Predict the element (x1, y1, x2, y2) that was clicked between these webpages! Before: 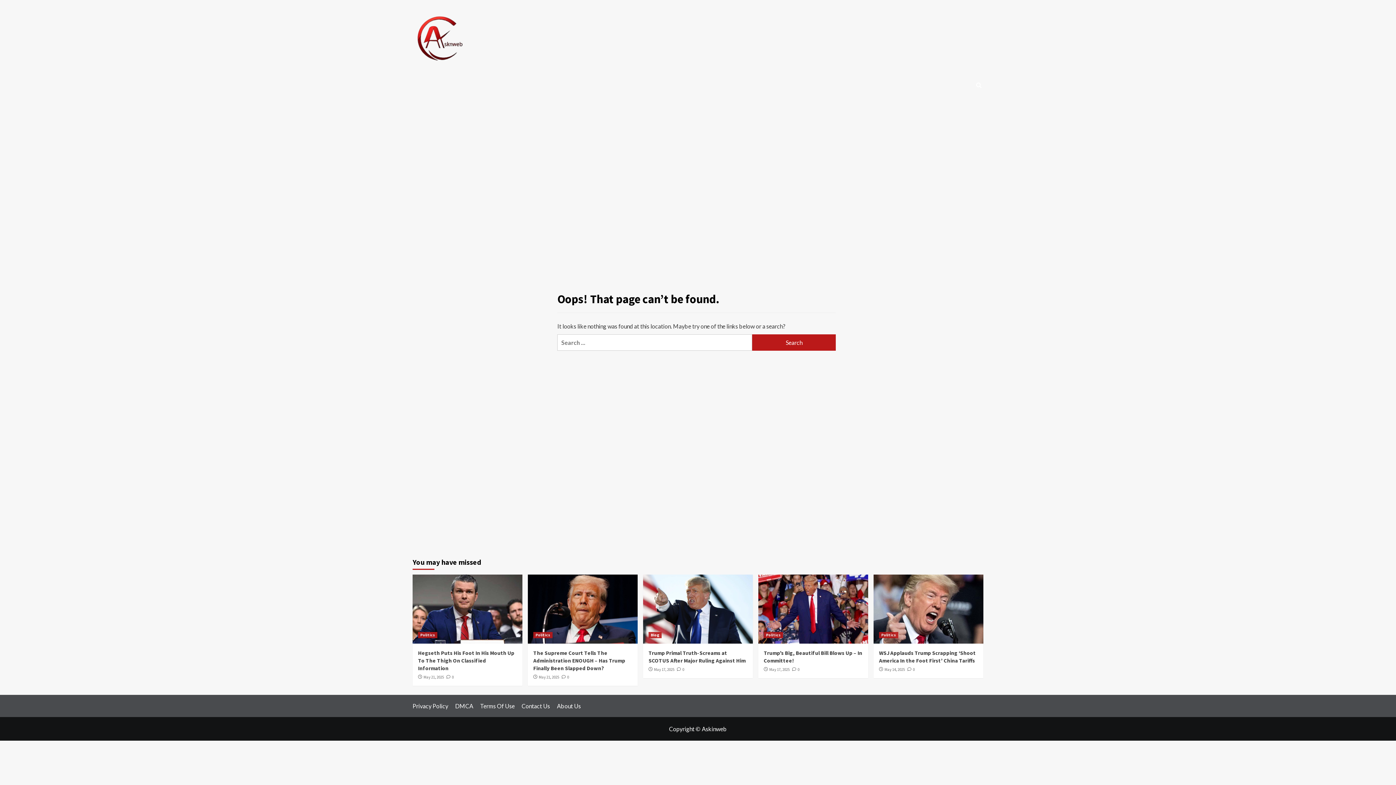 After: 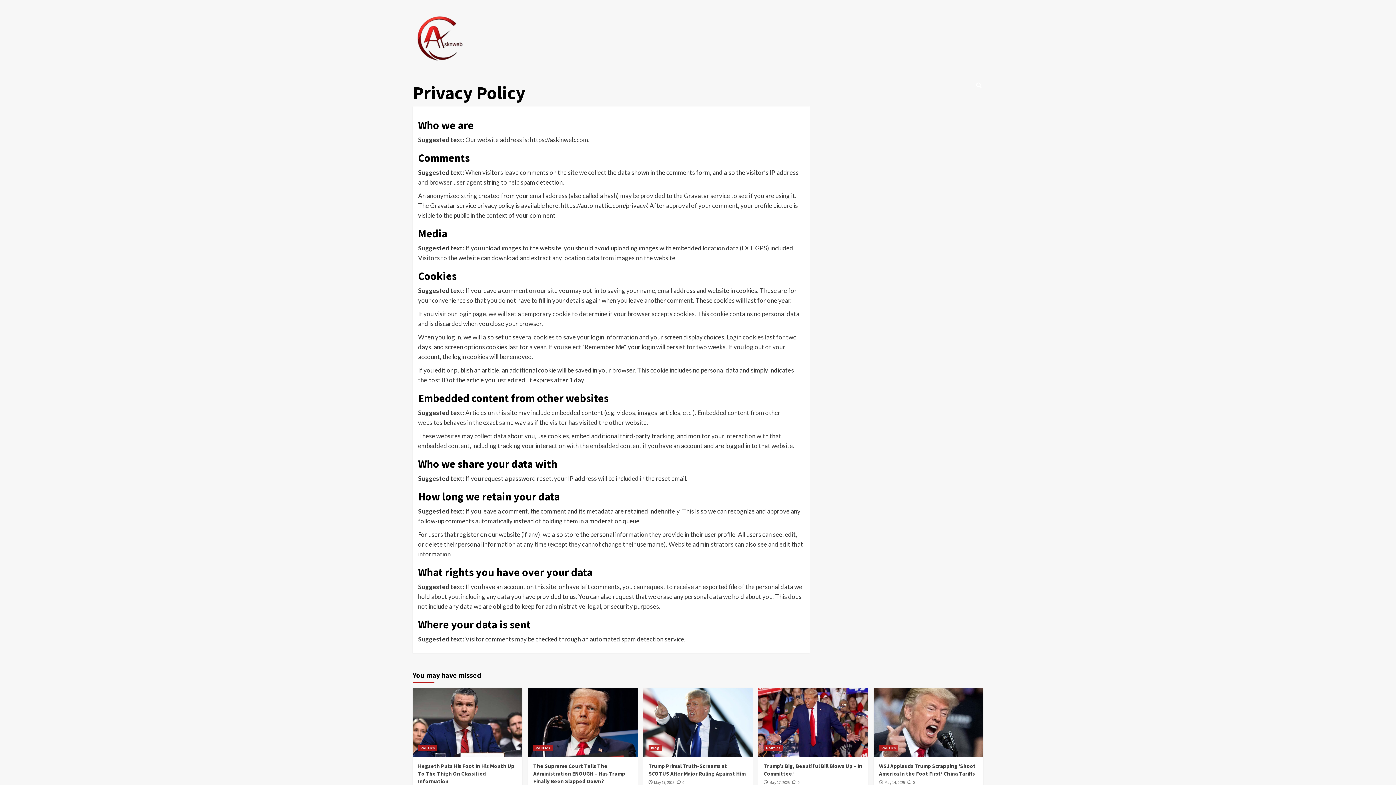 Action: label: Privacy Policy bbox: (412, 702, 454, 709)